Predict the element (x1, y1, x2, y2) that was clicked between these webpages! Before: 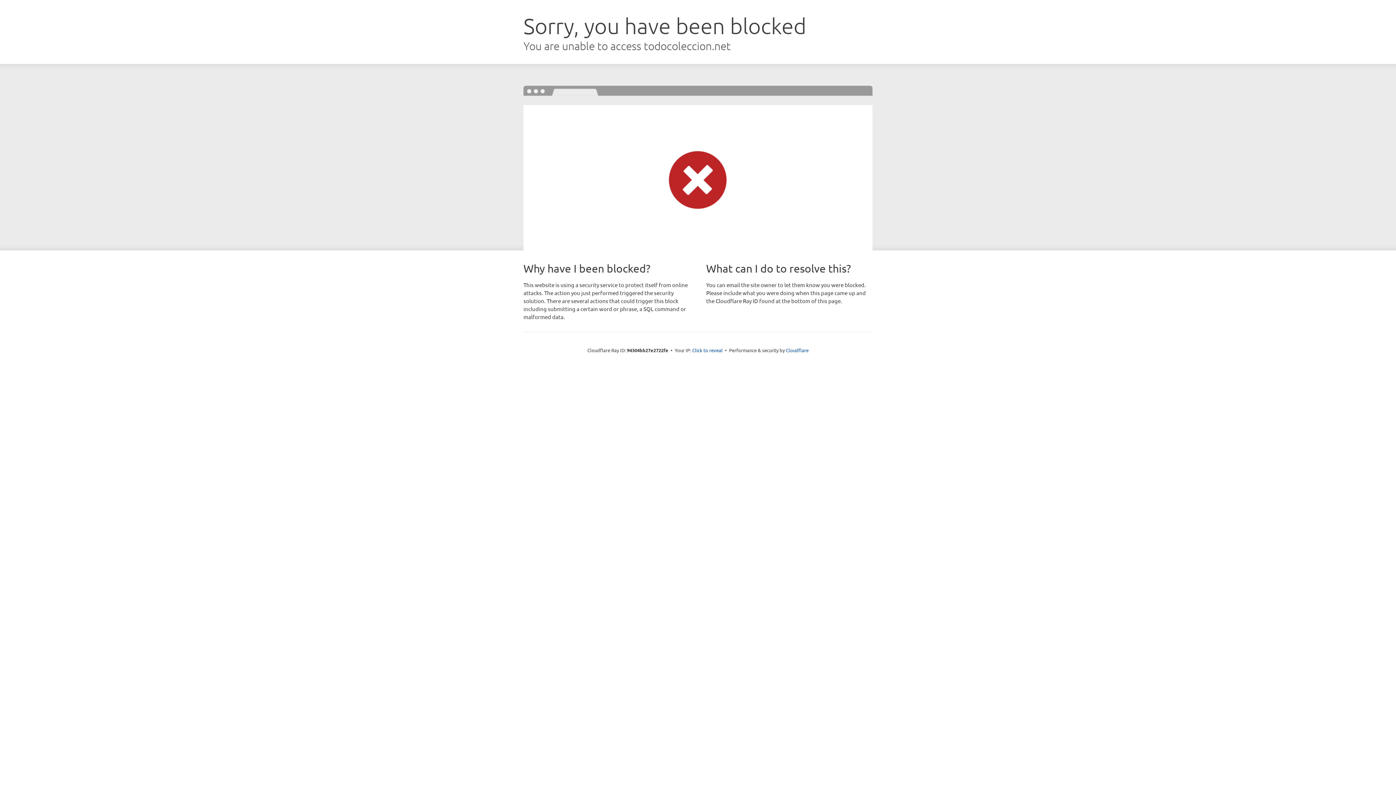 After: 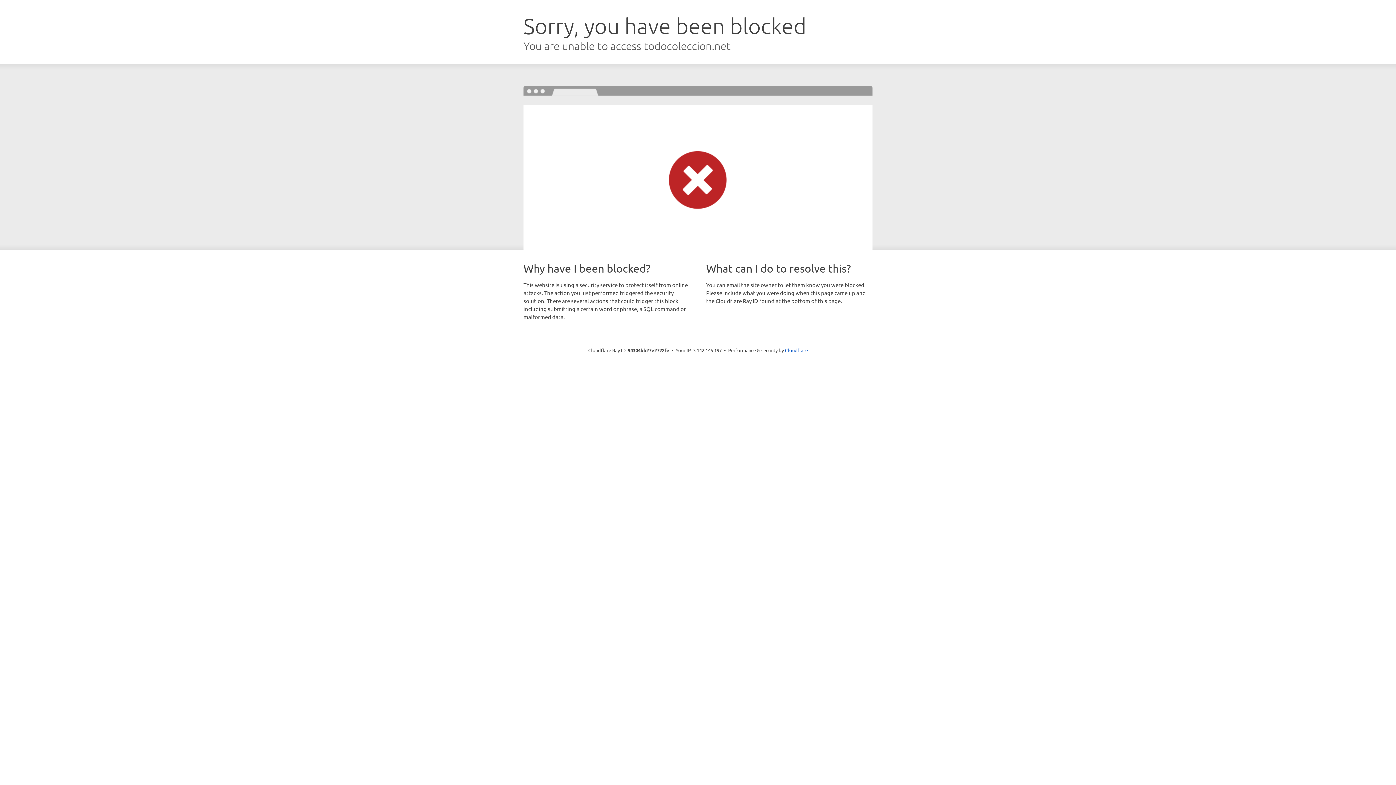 Action: label: Click to reveal bbox: (692, 346, 722, 353)